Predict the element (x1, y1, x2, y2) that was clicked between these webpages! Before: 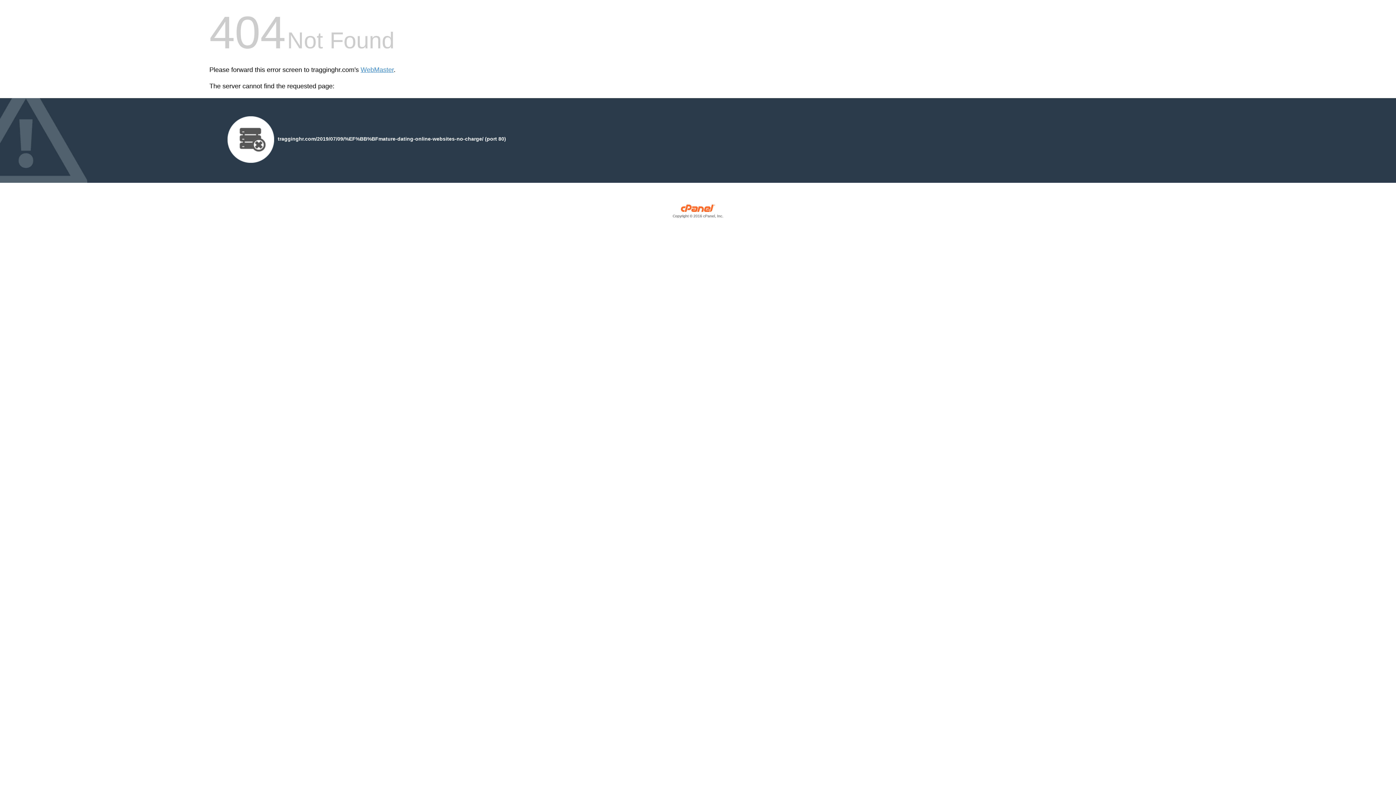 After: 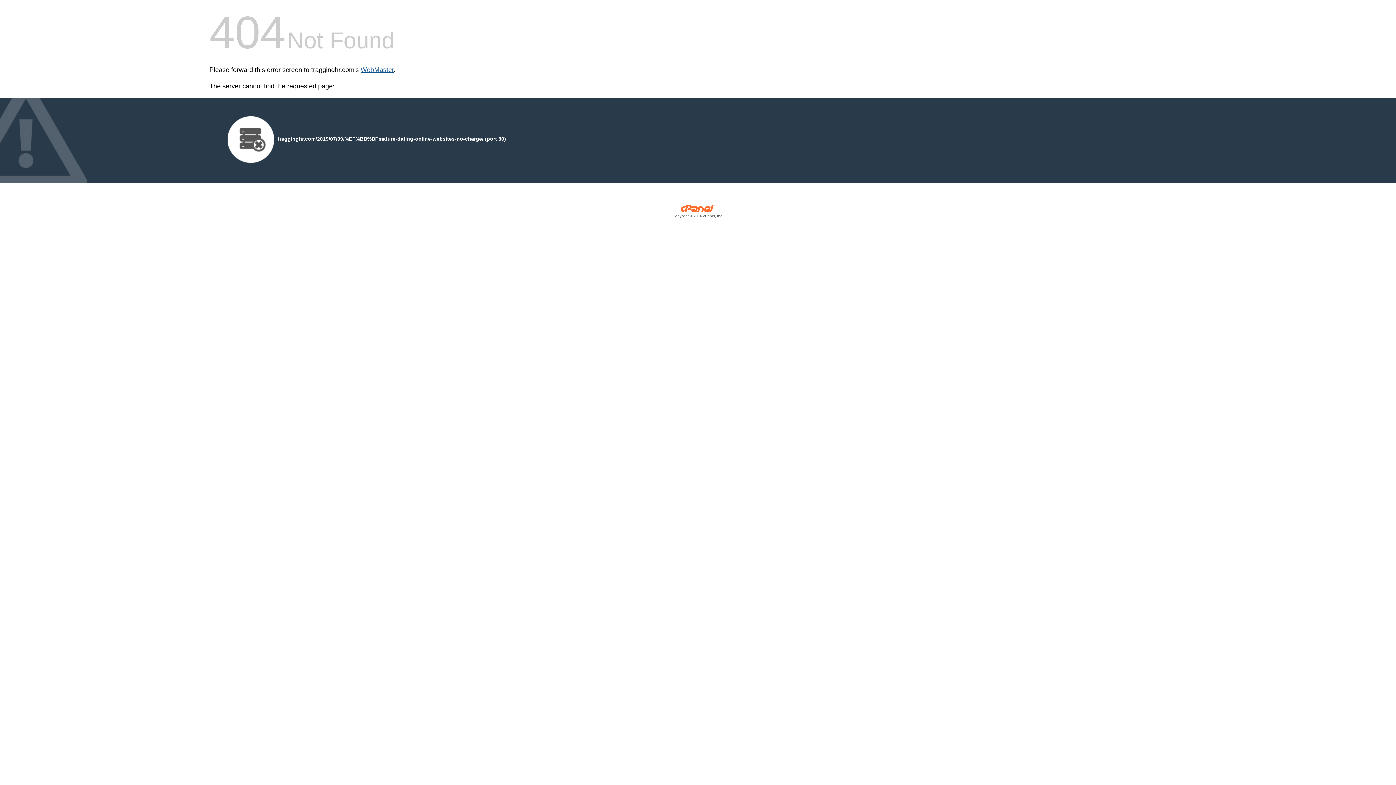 Action: bbox: (360, 66, 393, 73) label: WebMaster